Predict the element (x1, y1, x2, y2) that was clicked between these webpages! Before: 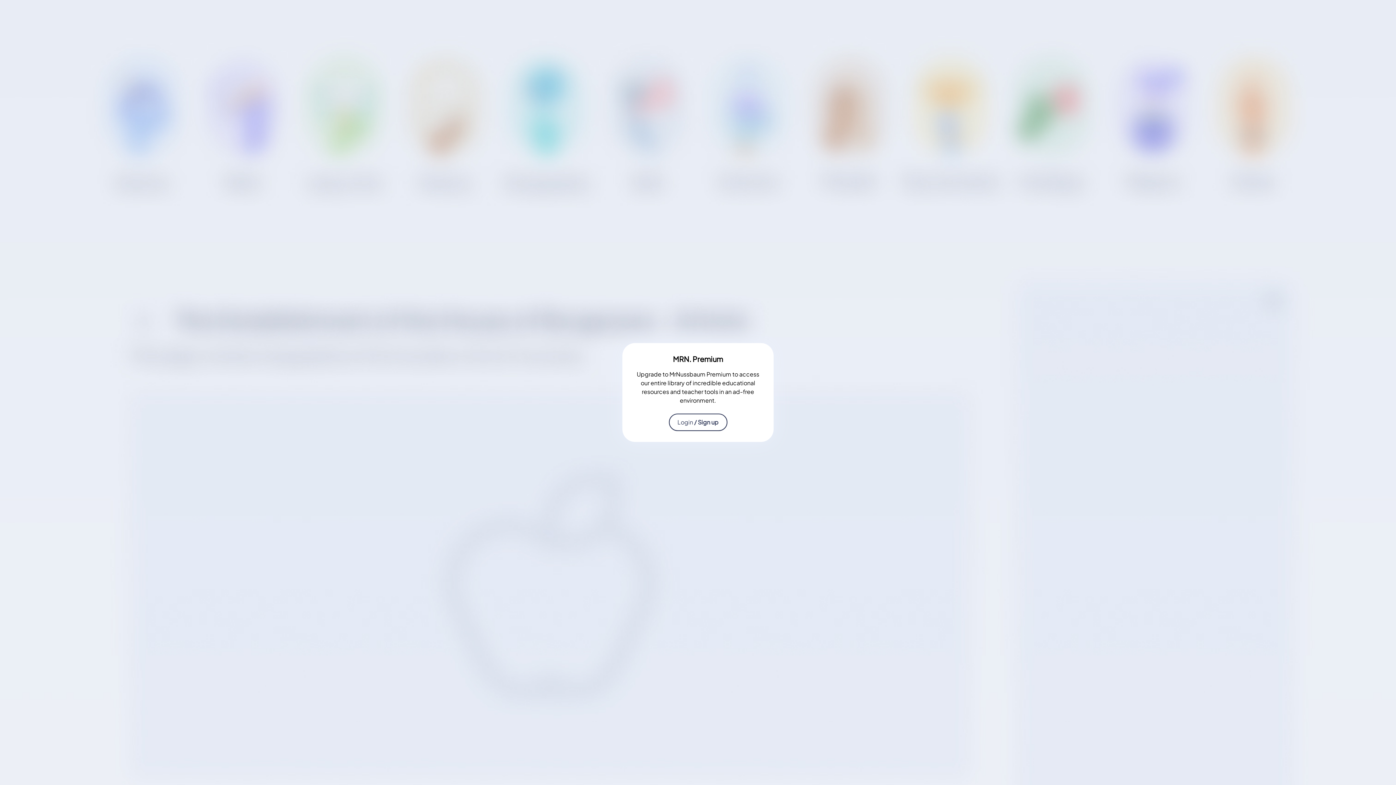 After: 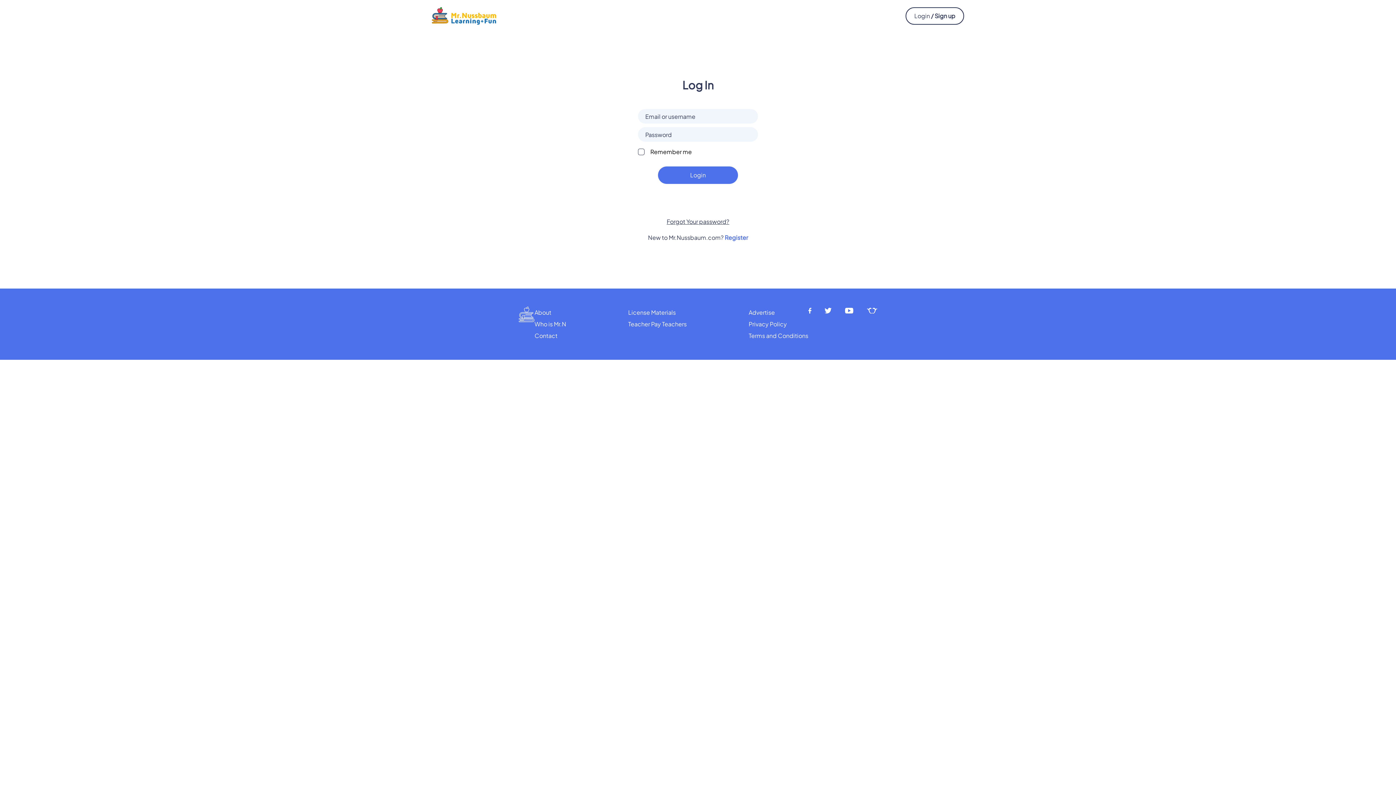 Action: bbox: (677, 418, 694, 426) label: Login 